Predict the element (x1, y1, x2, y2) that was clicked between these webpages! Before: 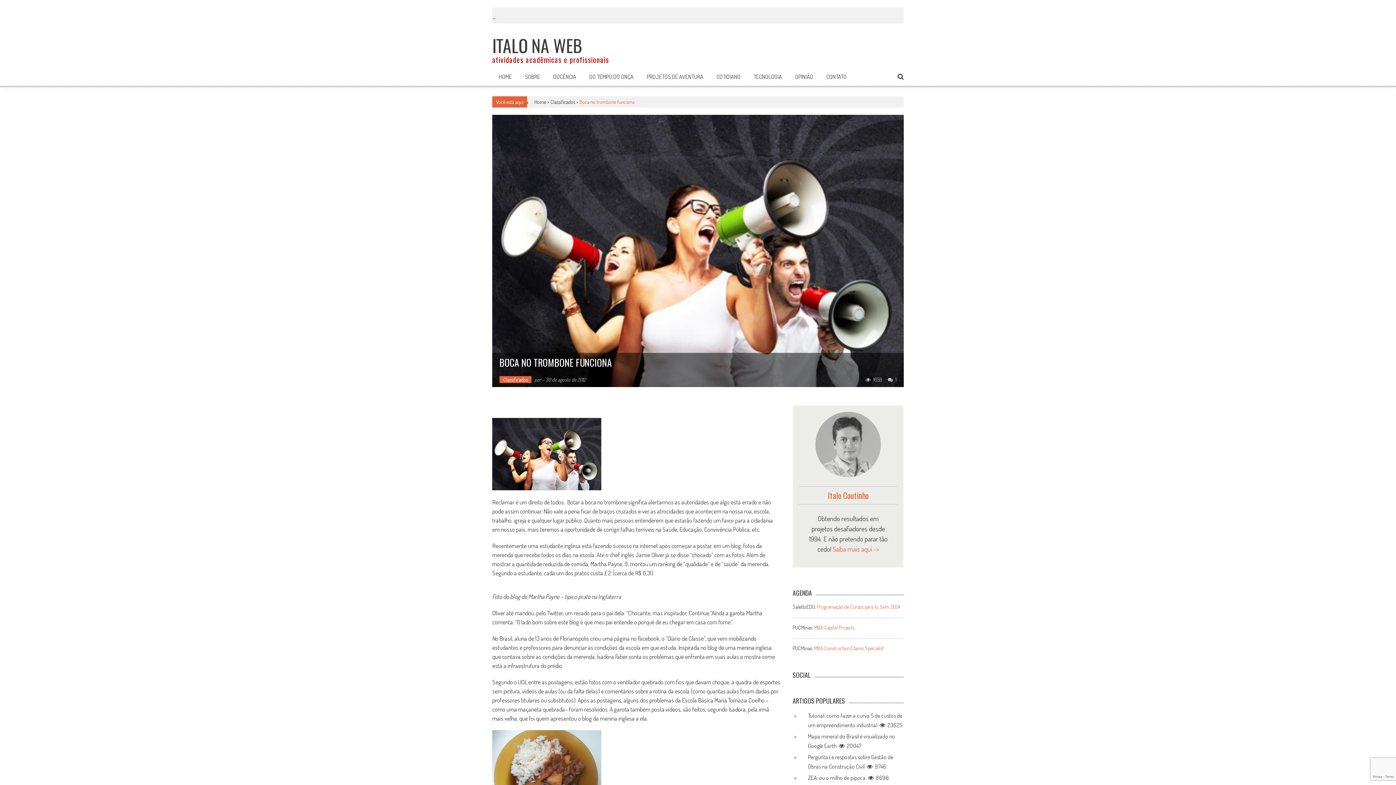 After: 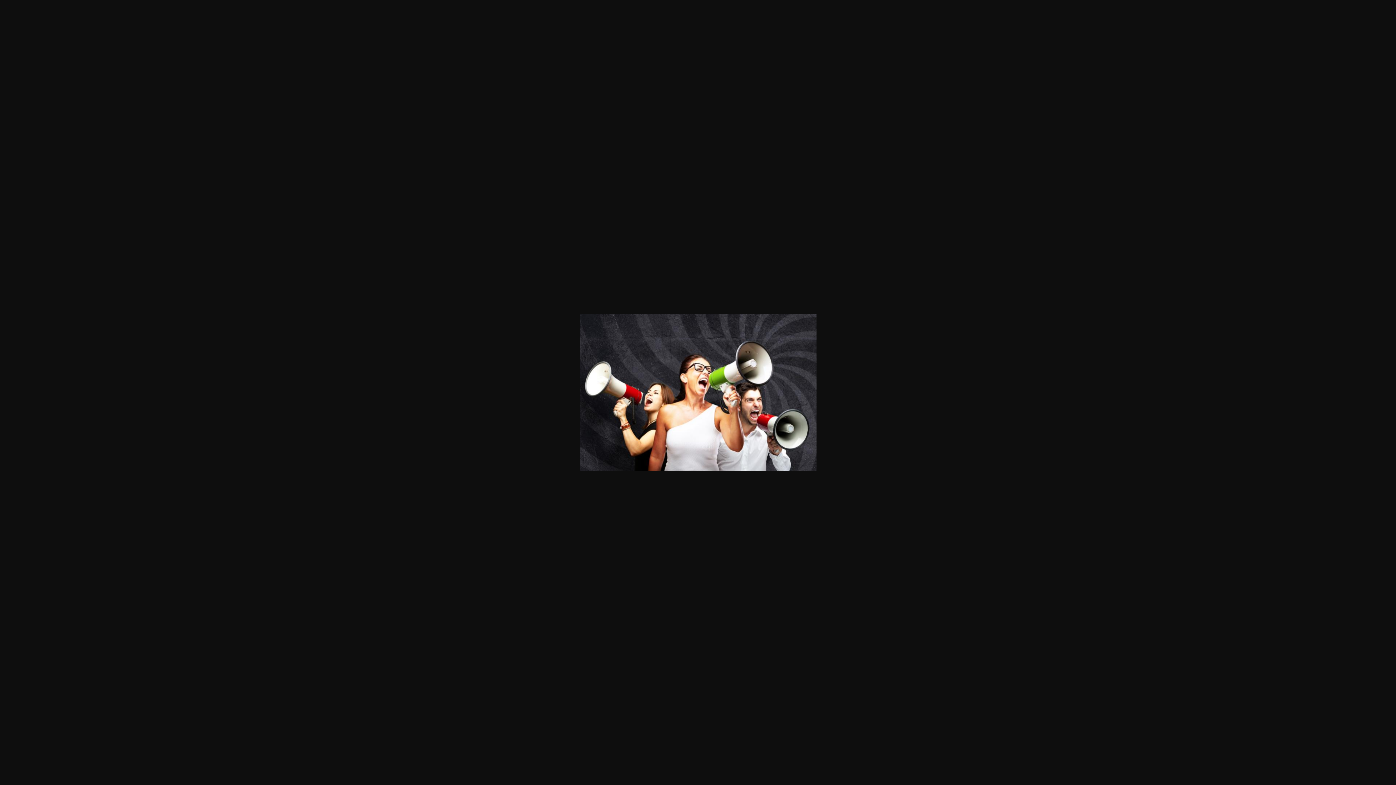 Action: bbox: (492, 418, 780, 490)